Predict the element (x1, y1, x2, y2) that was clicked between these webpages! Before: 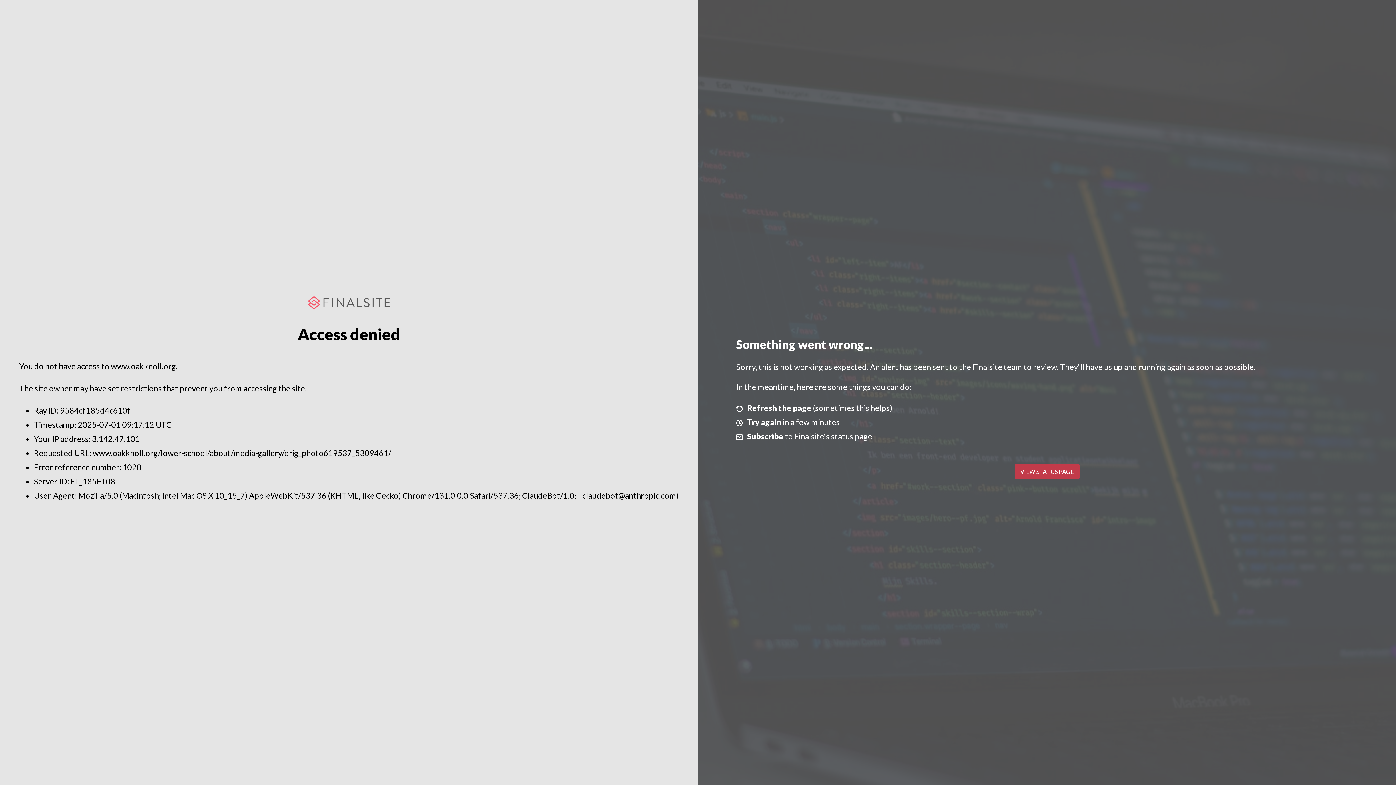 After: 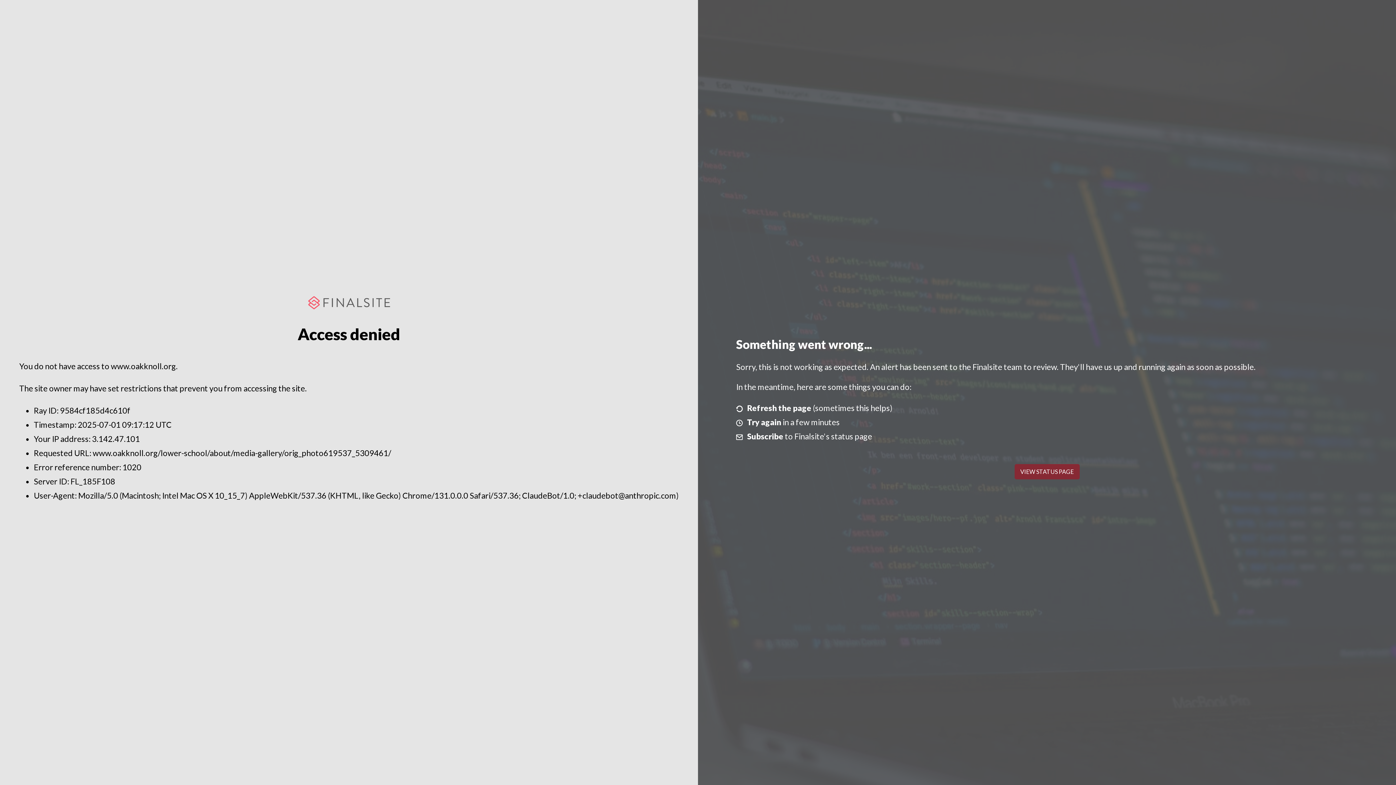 Action: bbox: (1014, 464, 1079, 479) label: VIEW STATUS PAGE